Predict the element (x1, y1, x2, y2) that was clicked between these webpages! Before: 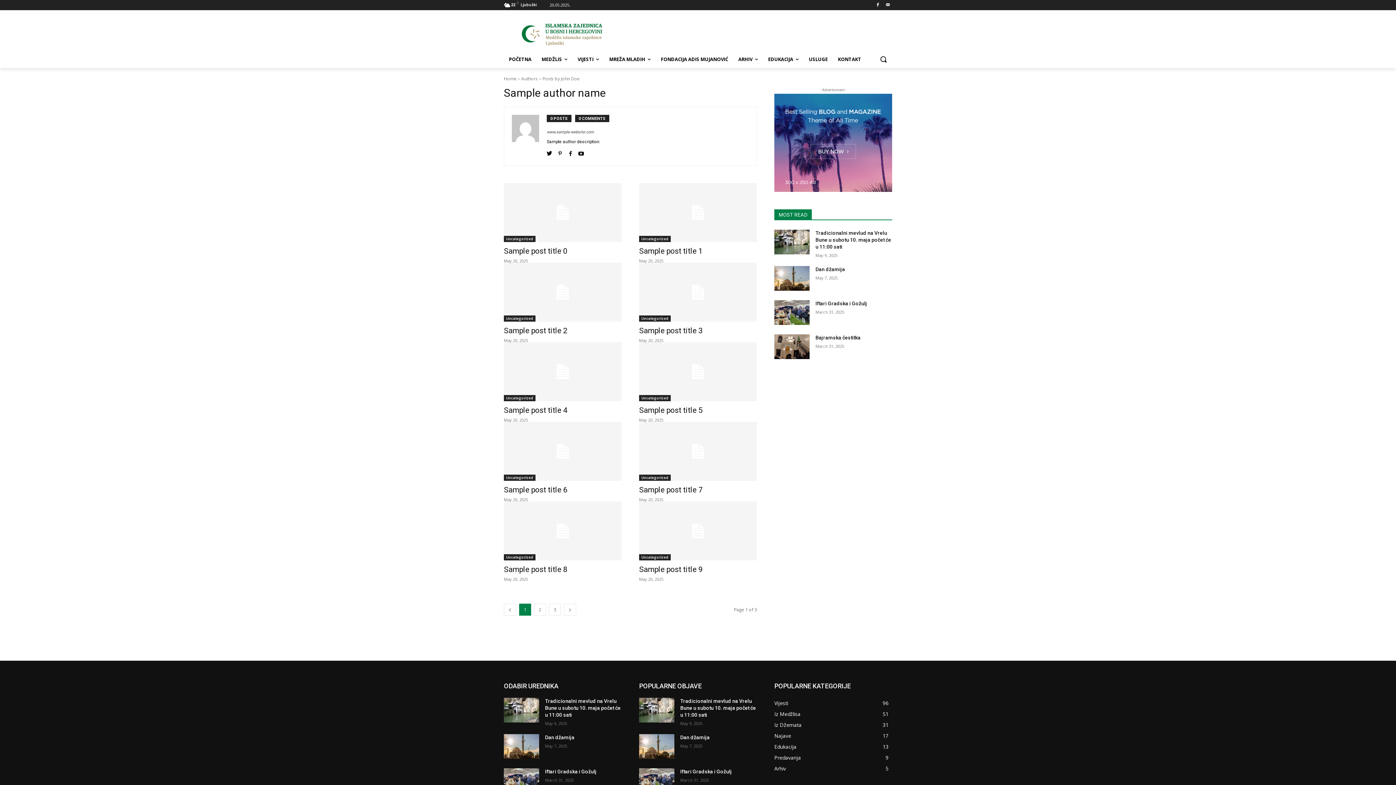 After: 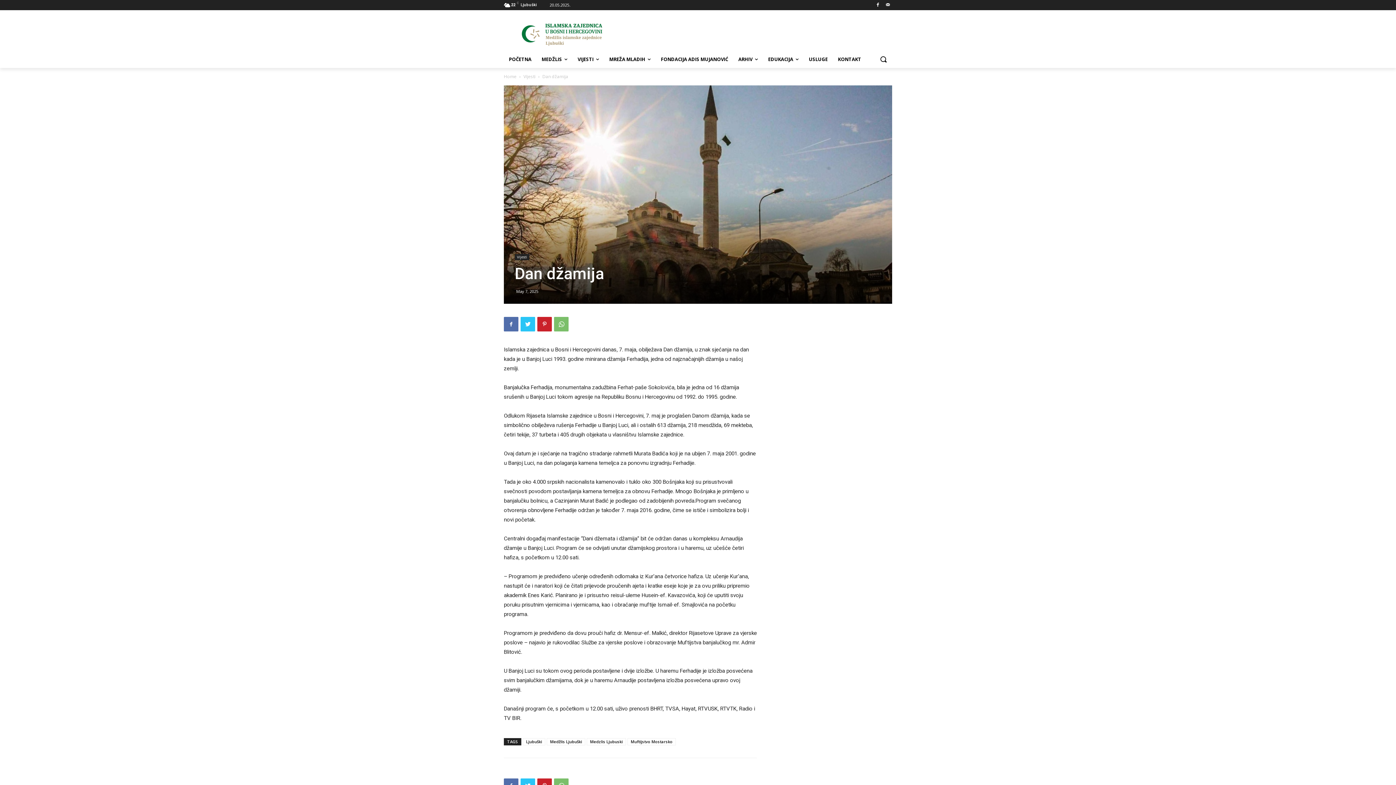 Action: label: Dan džamija bbox: (680, 734, 709, 740)